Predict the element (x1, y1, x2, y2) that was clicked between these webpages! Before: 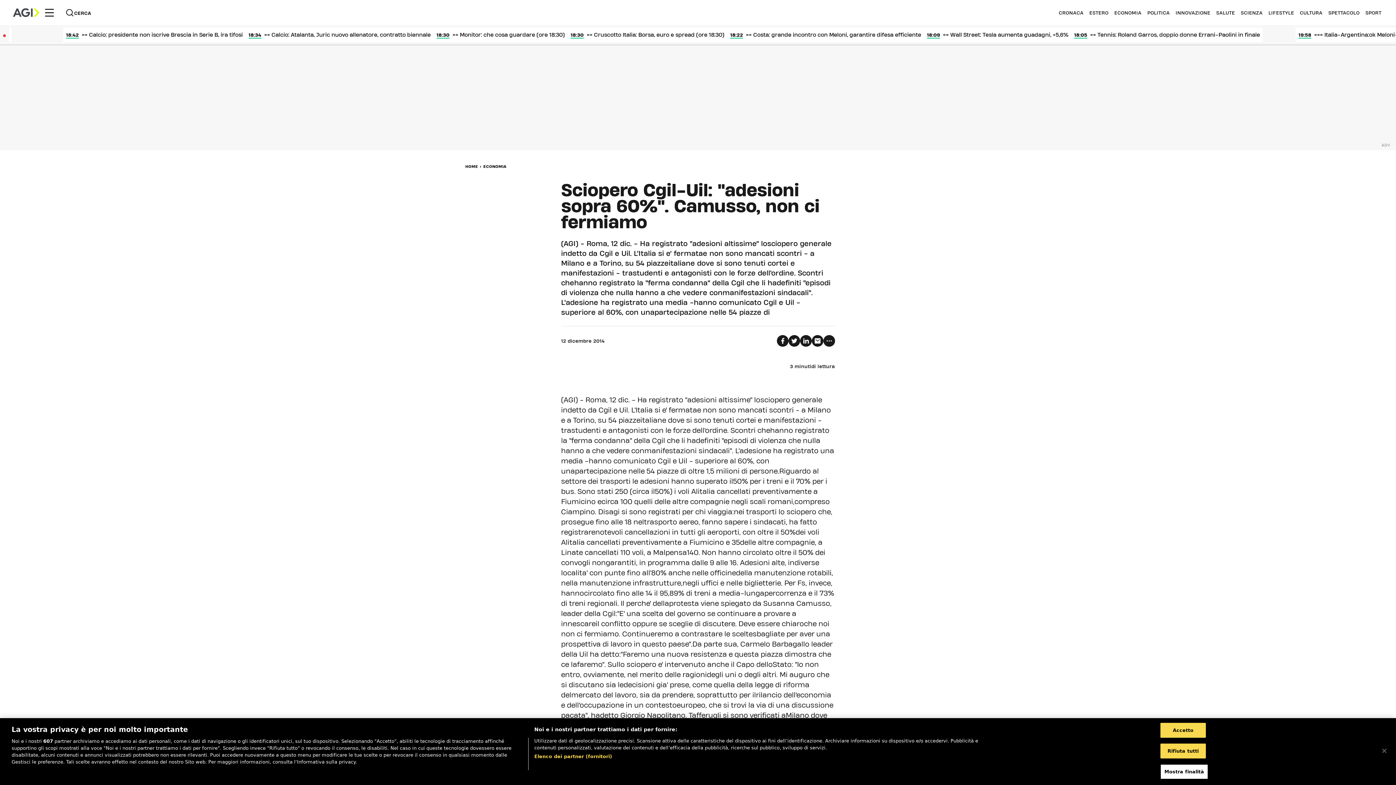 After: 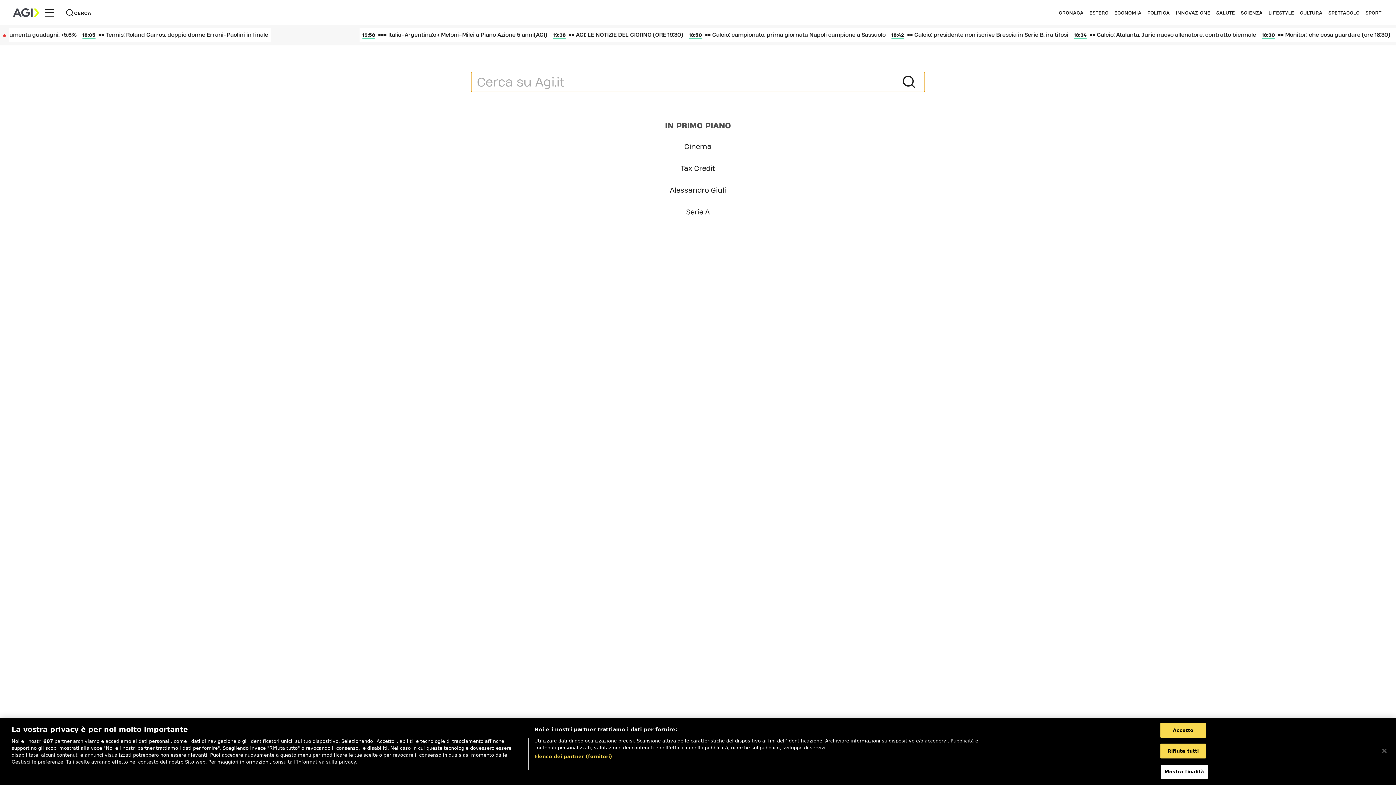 Action: label: CERCA bbox: (56, 4, 100, 21)